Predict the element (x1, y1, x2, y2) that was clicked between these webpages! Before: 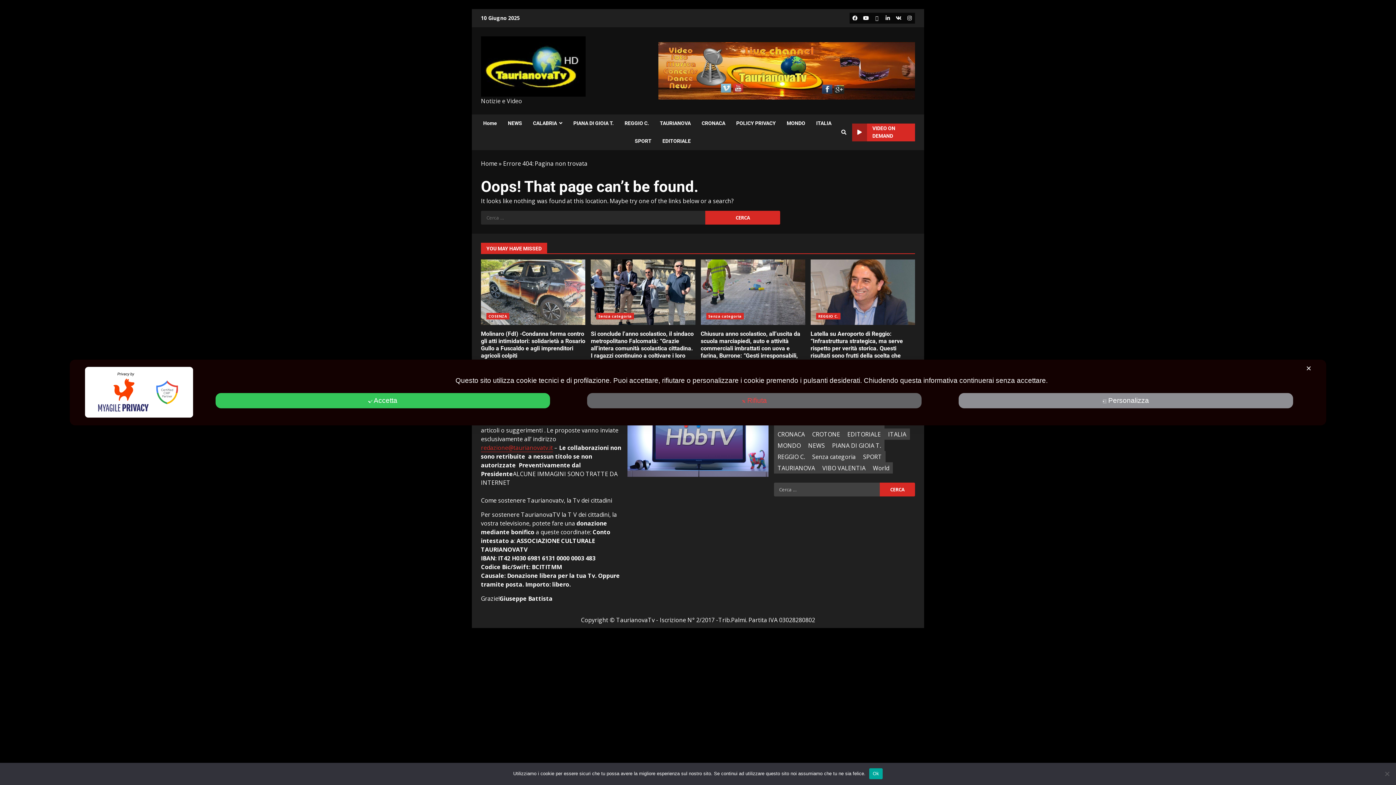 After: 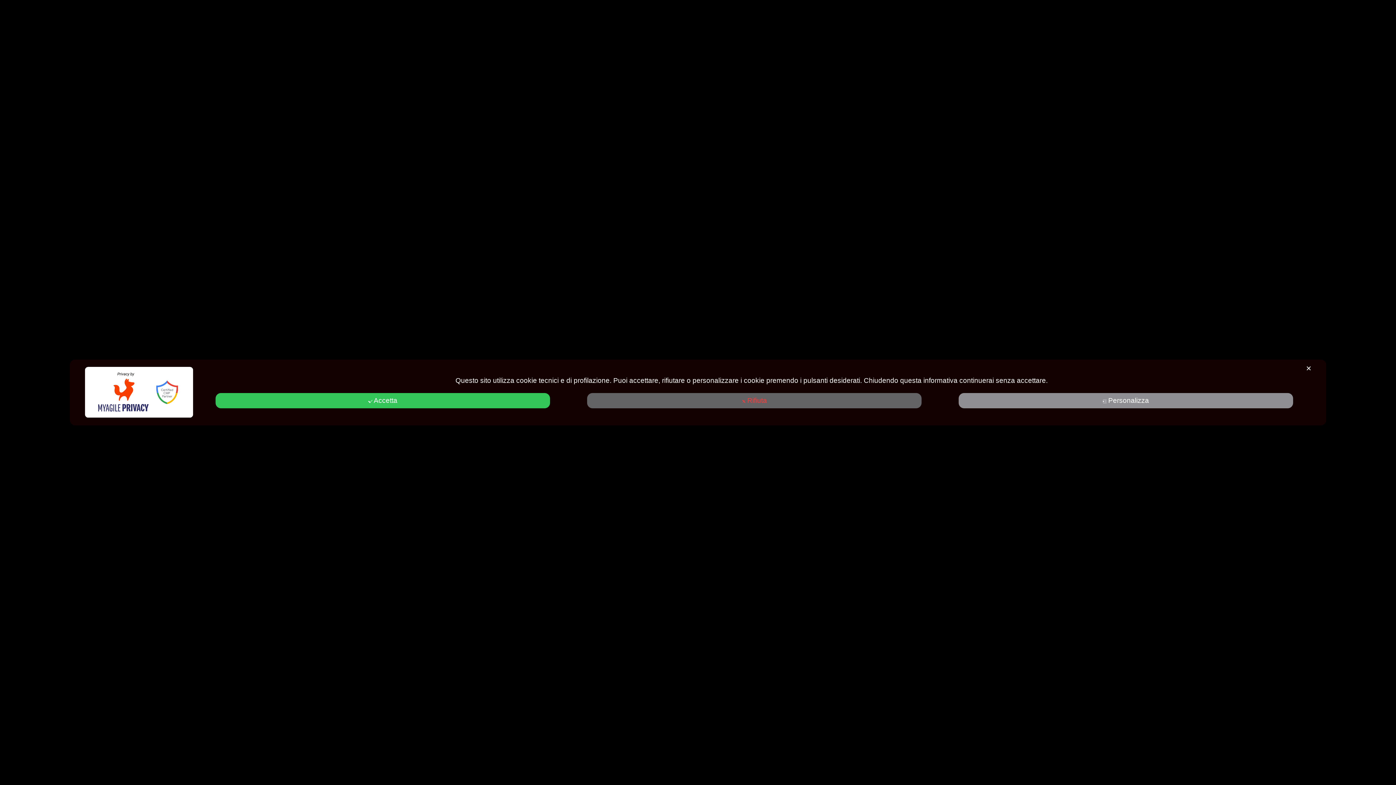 Action: label: MONDO (18 elementi) bbox: (774, 440, 804, 451)